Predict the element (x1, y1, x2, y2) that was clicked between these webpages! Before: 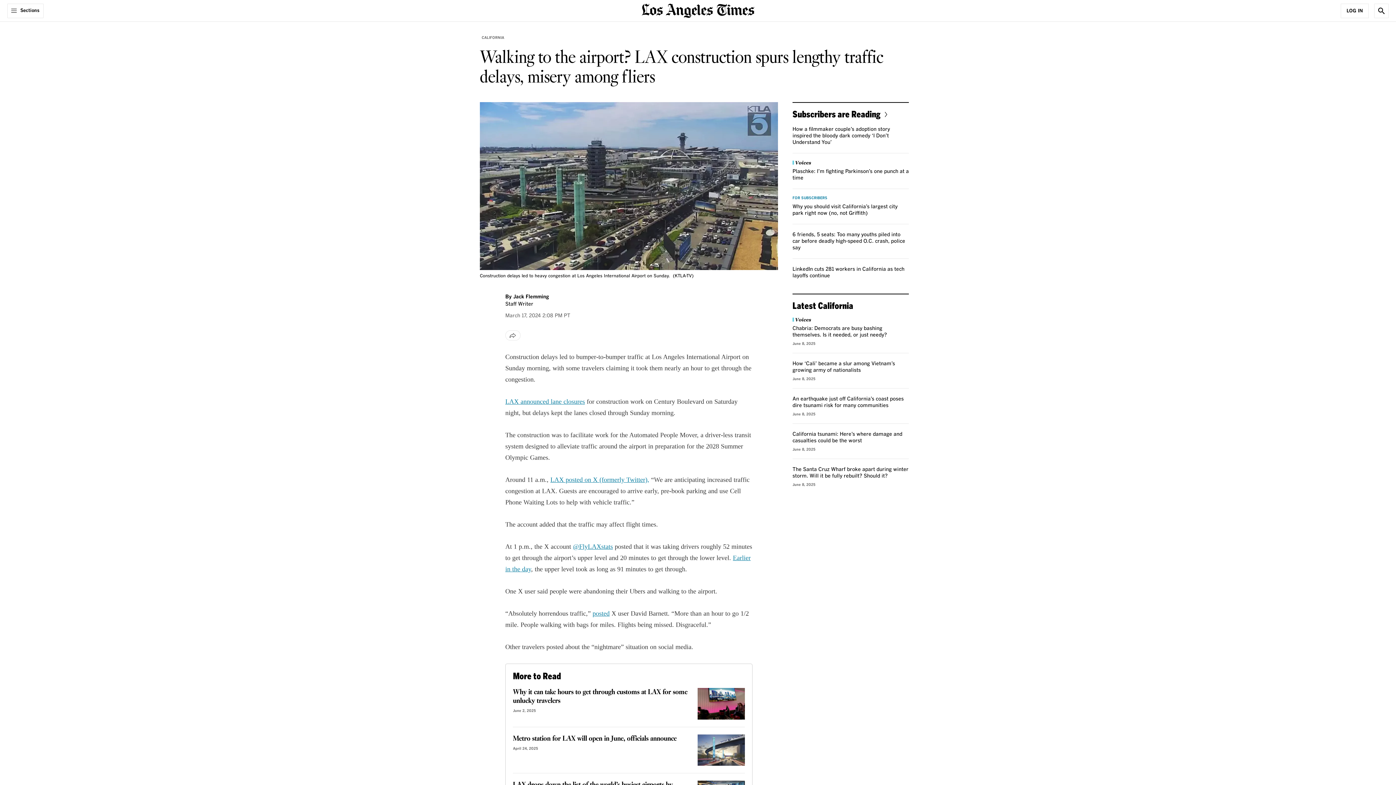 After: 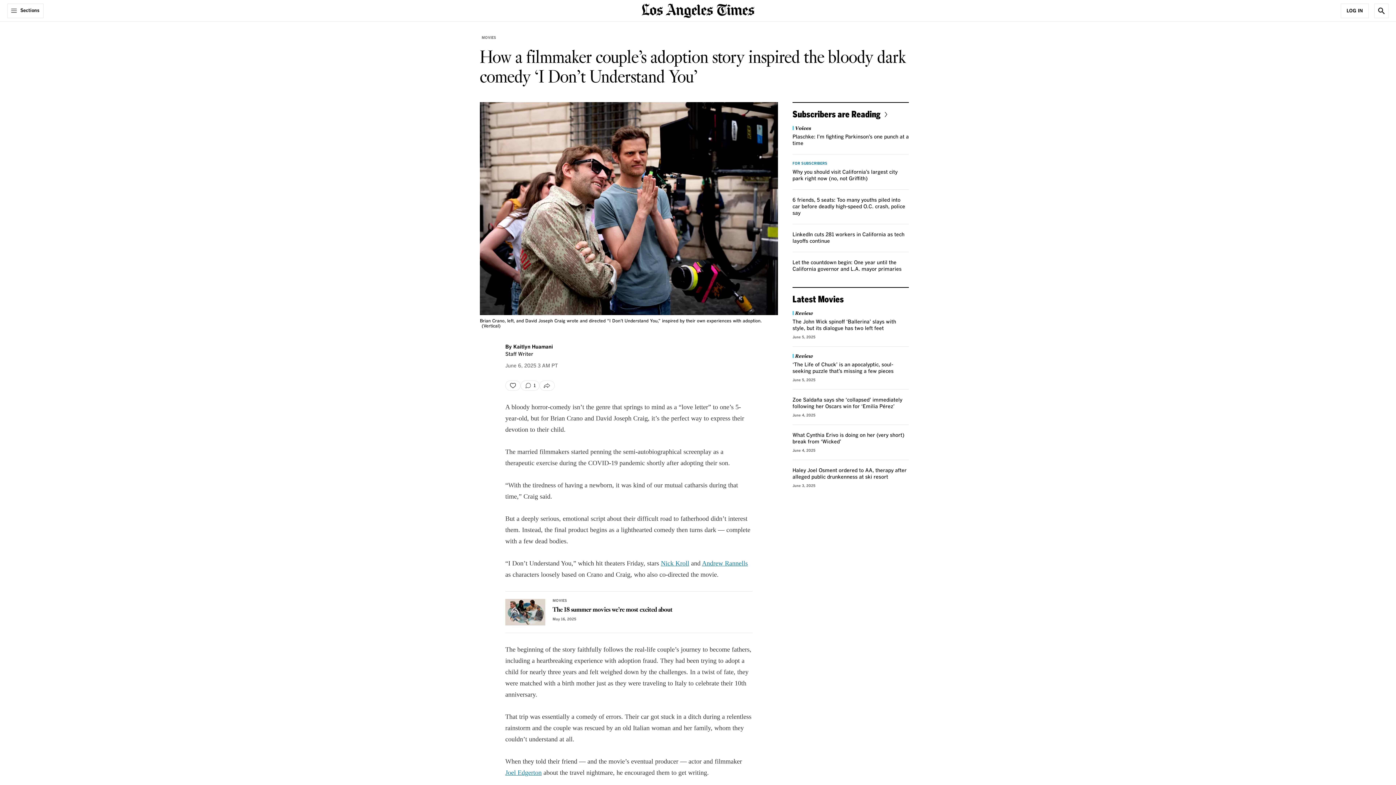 Action: label: How a filmmaker couple’s adoption story inspired the bloody dark comedy ‘I Don’t Understand You’ bbox: (792, 126, 890, 145)